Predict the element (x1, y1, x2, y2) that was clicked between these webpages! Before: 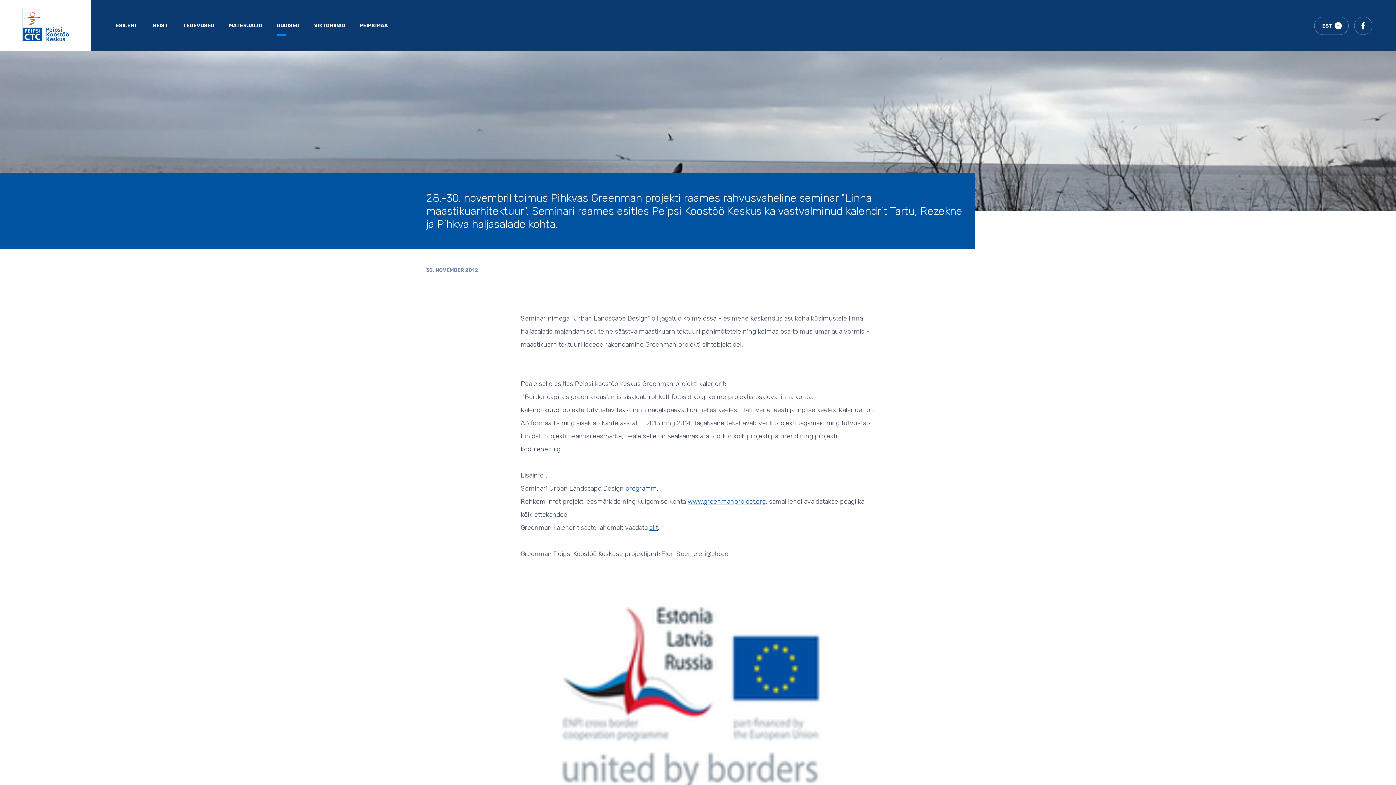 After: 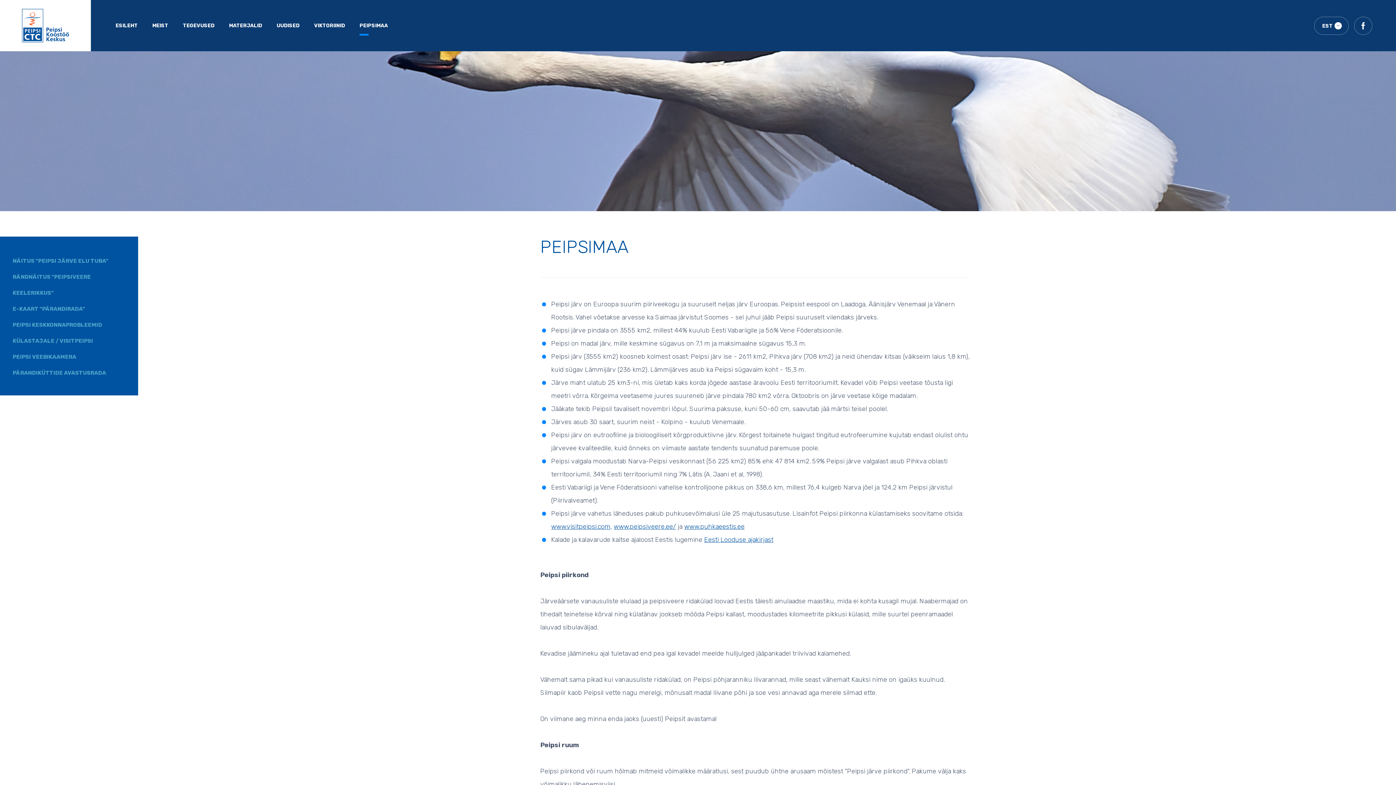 Action: bbox: (359, 22, 388, 28) label: PEIPSIMAA